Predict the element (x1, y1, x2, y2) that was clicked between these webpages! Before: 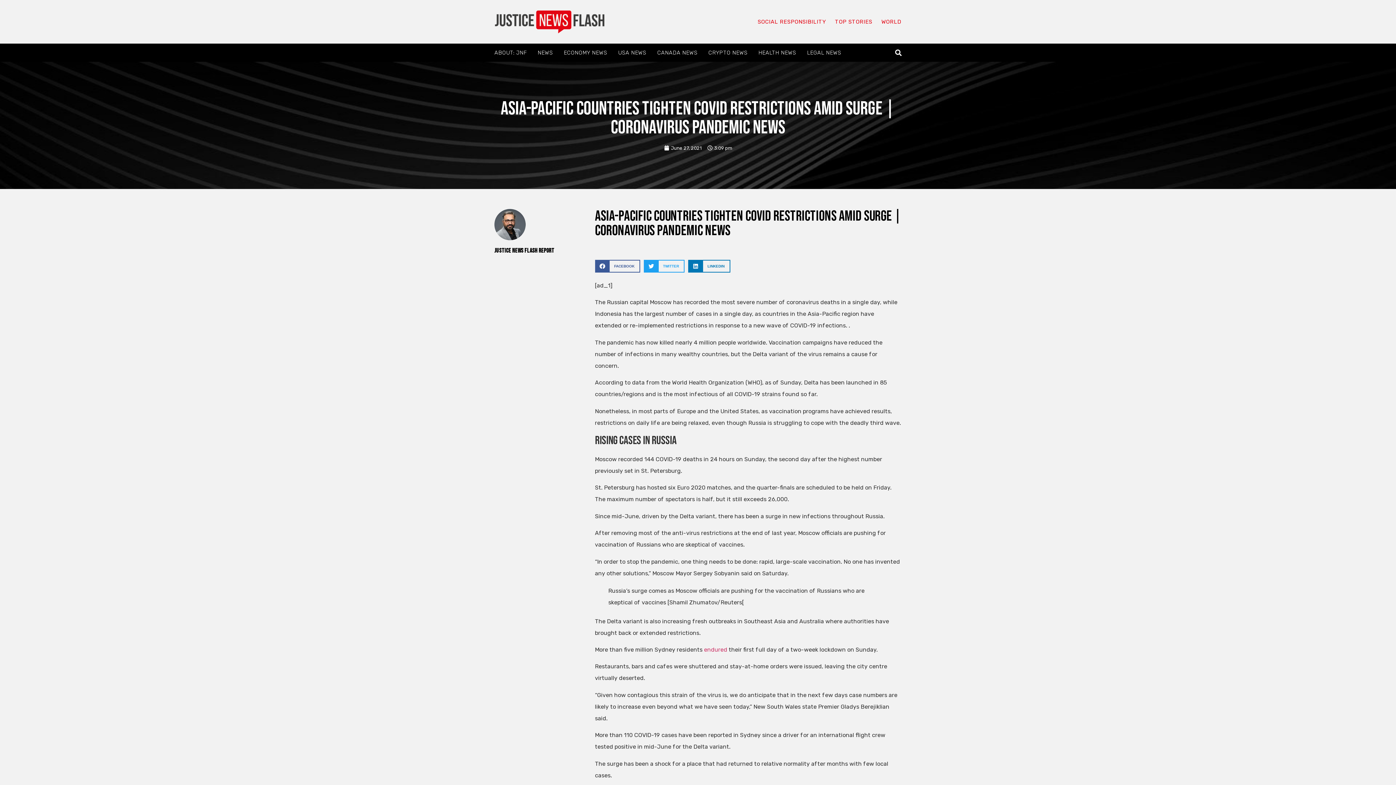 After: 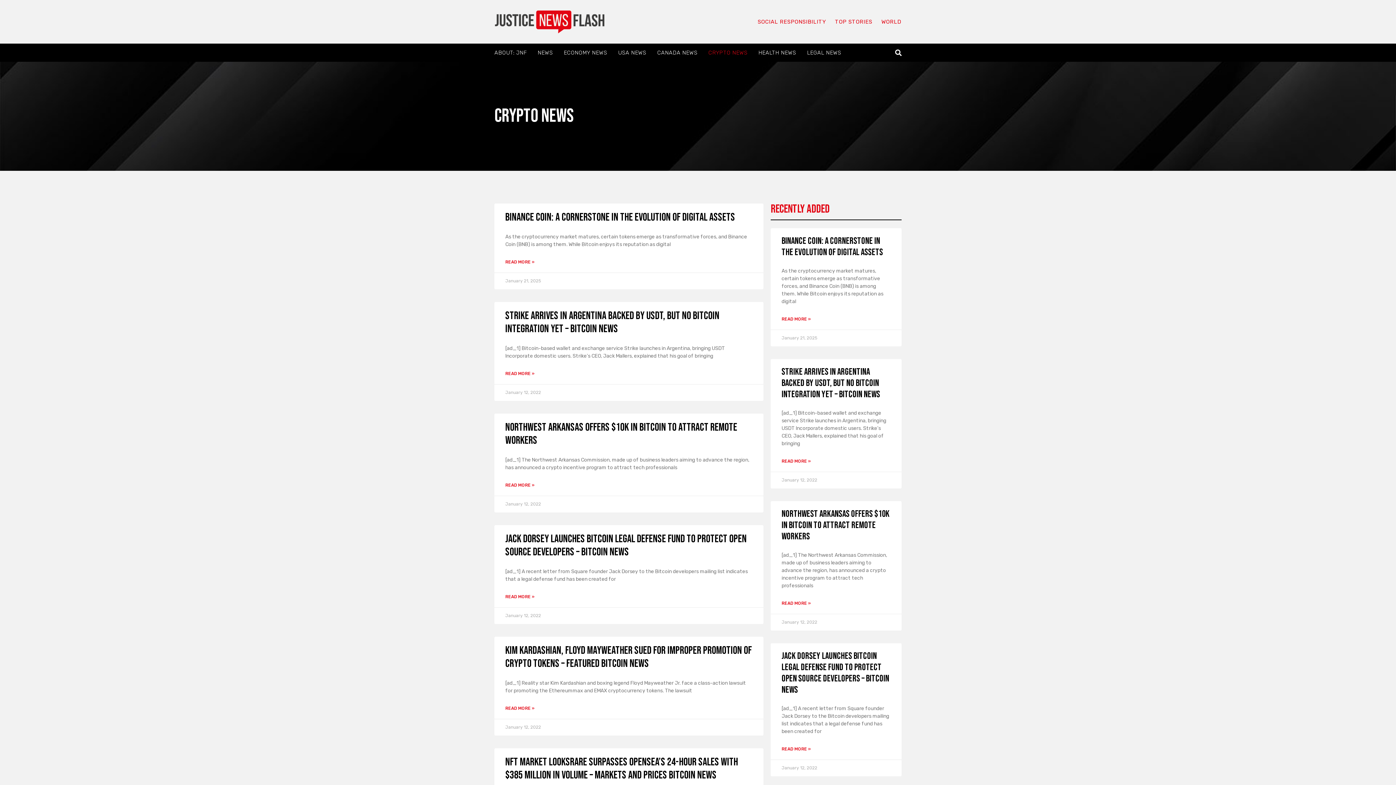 Action: bbox: (704, 44, 751, 61) label: CRYPTO NEWS